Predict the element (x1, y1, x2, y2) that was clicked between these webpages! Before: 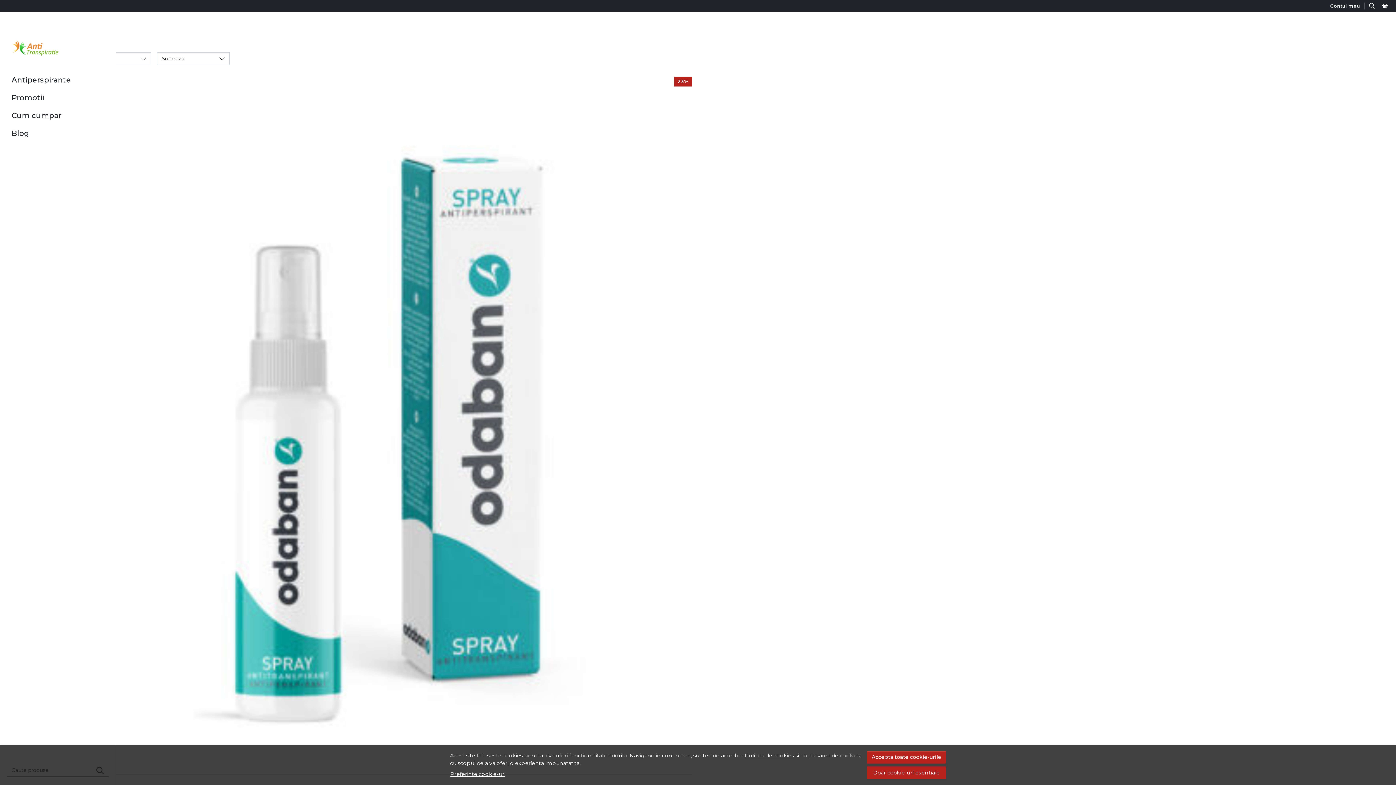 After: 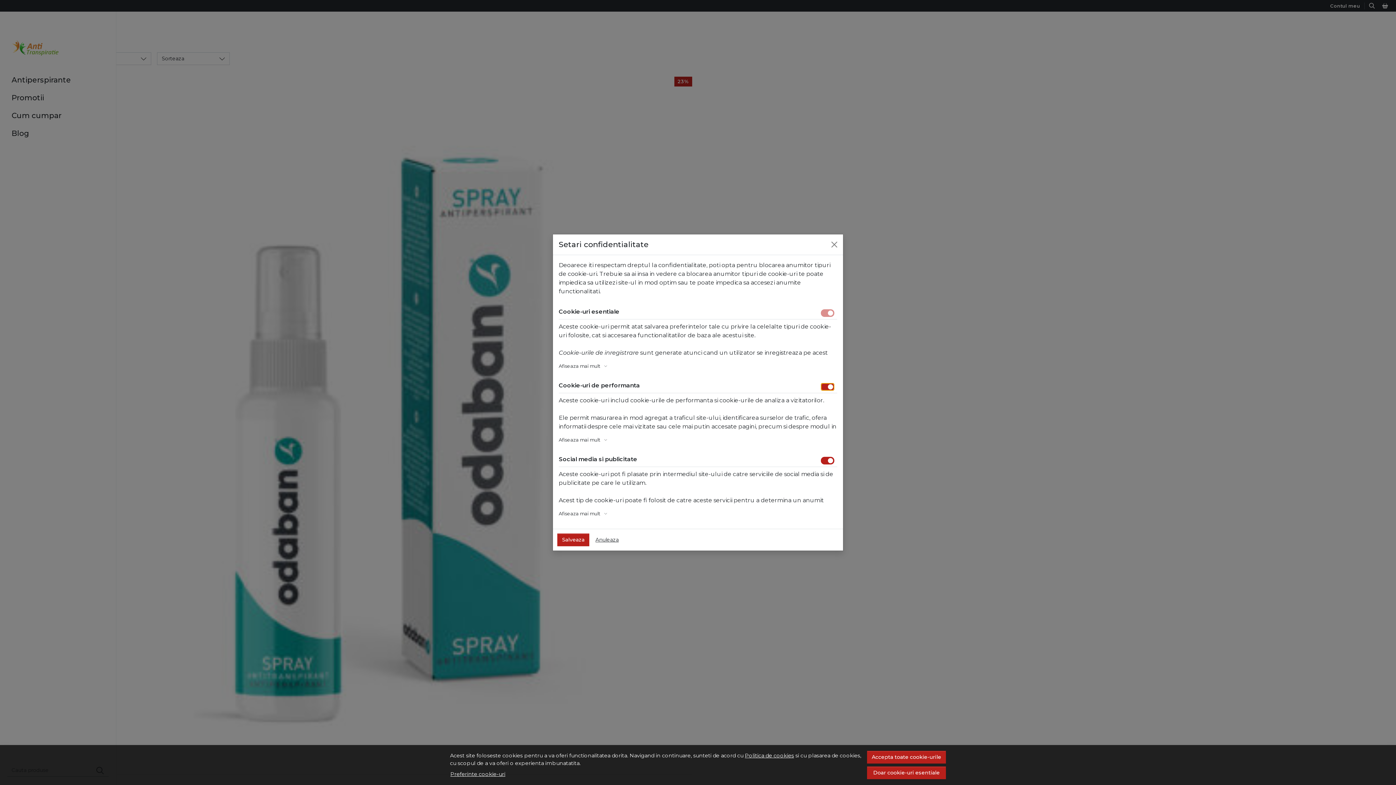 Action: label: Preferinte cookie-uri bbox: (450, 770, 505, 778)